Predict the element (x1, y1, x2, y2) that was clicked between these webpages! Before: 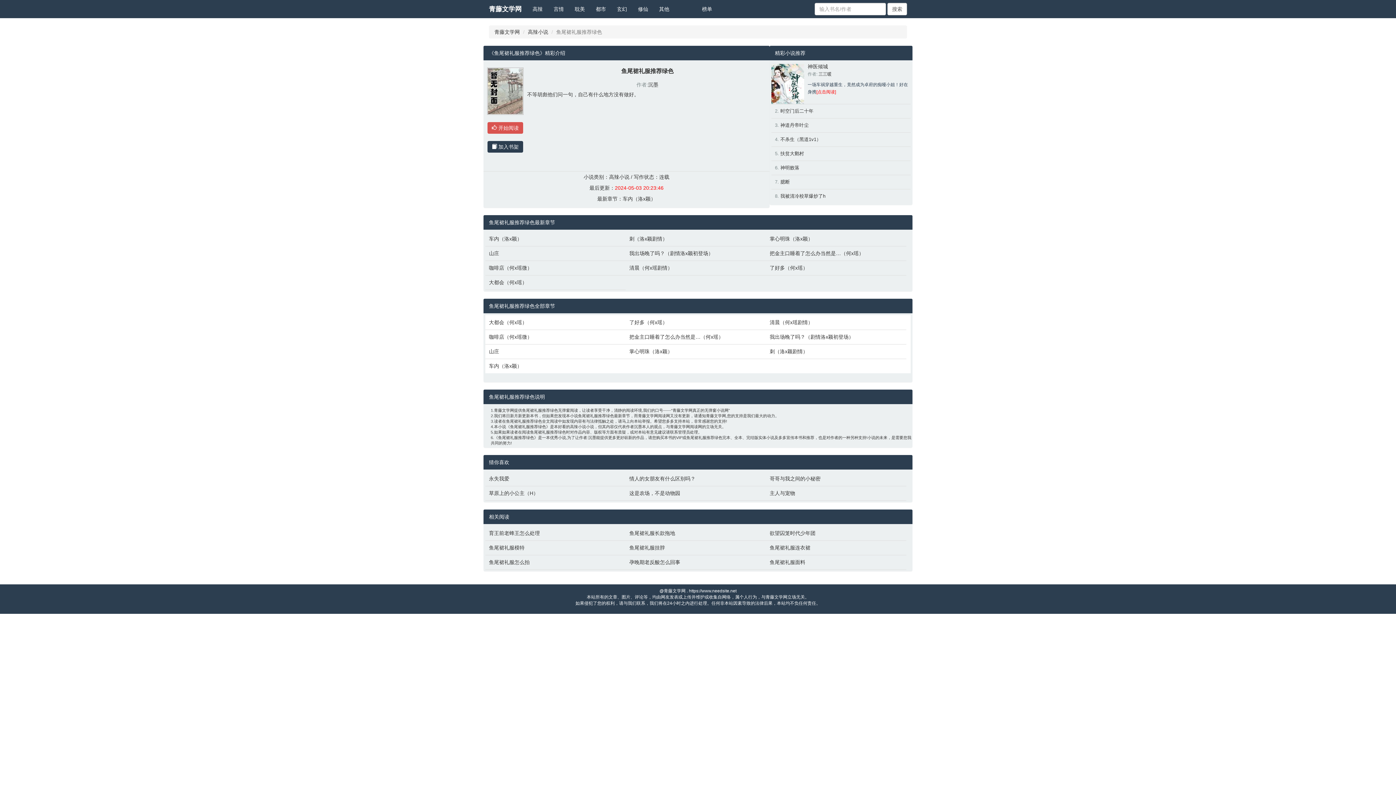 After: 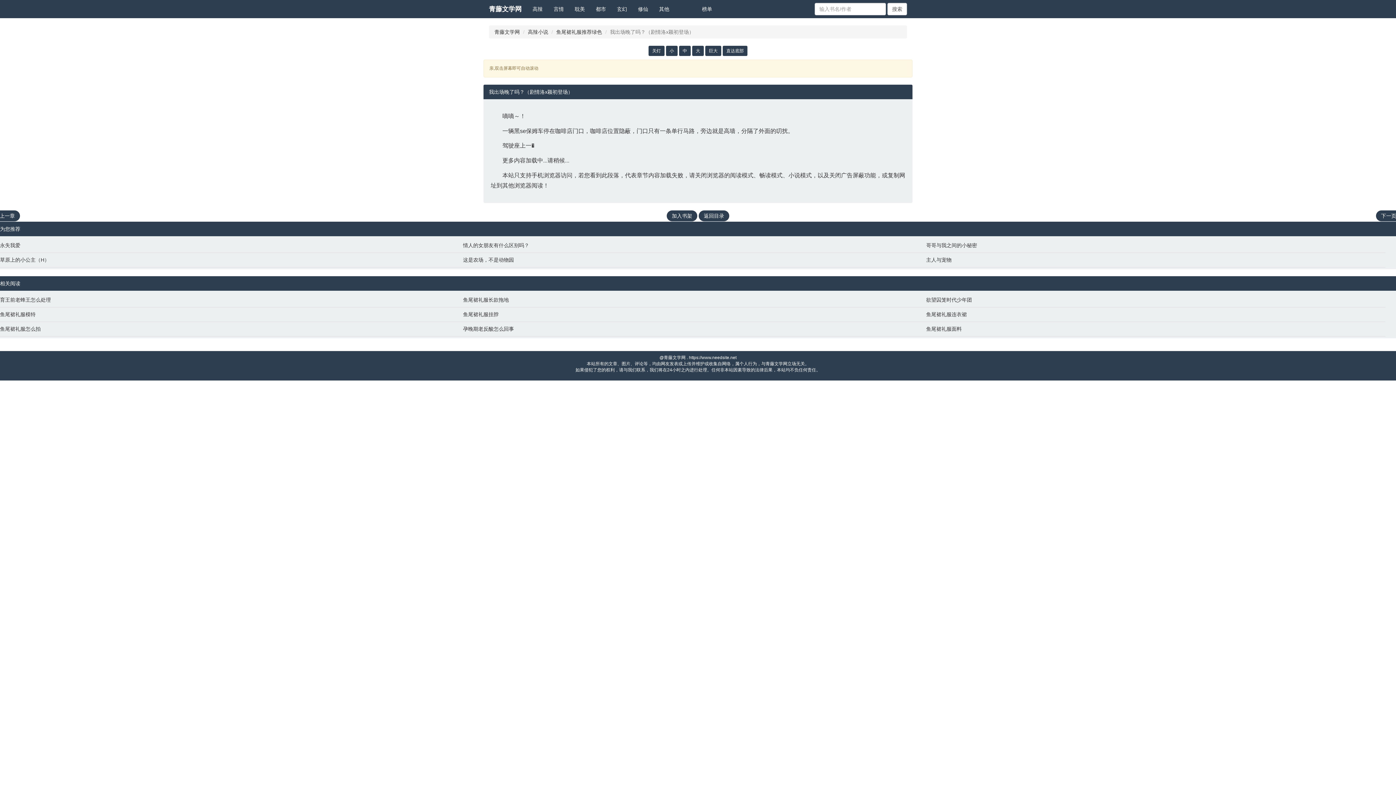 Action: bbox: (629, 249, 762, 257) label: 我出场晚了吗？（剧情洛x颖初登场）